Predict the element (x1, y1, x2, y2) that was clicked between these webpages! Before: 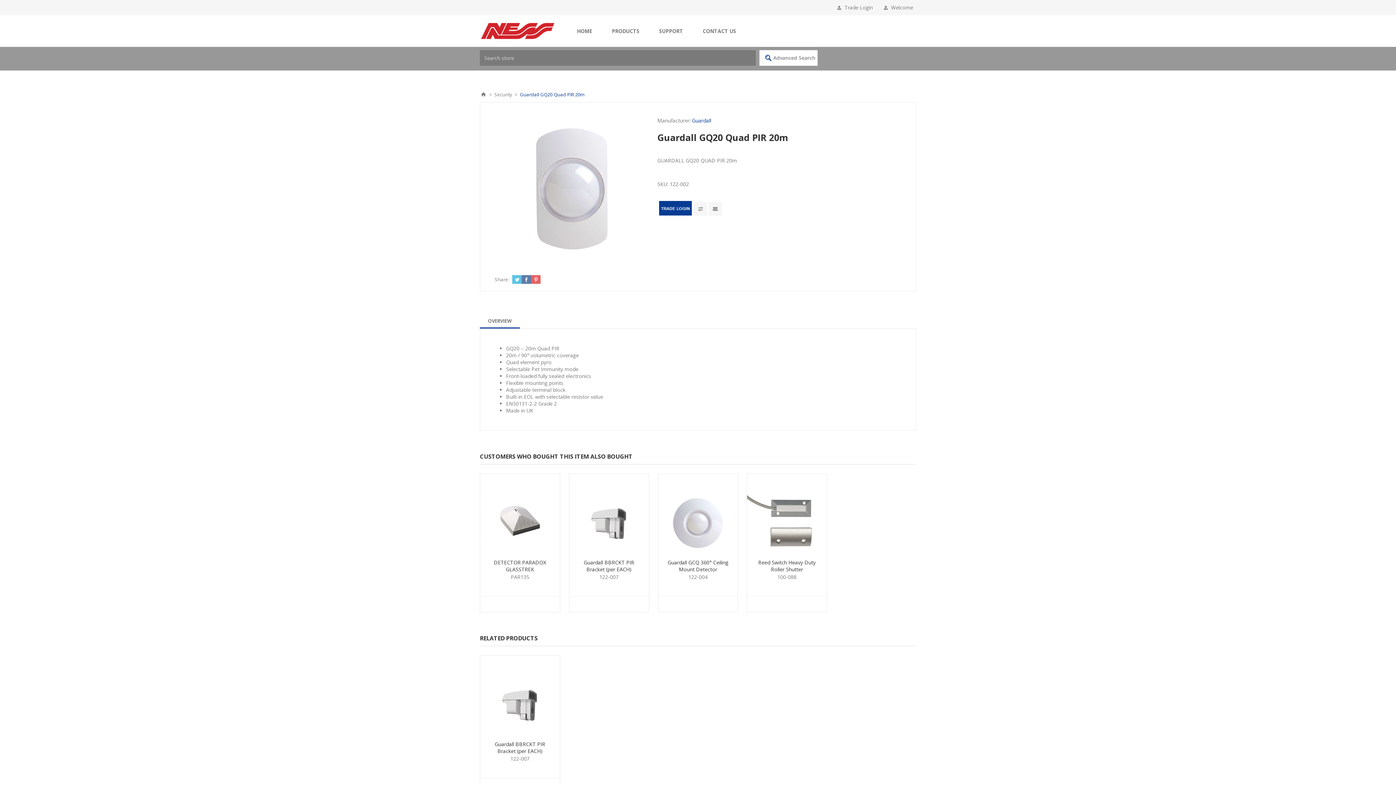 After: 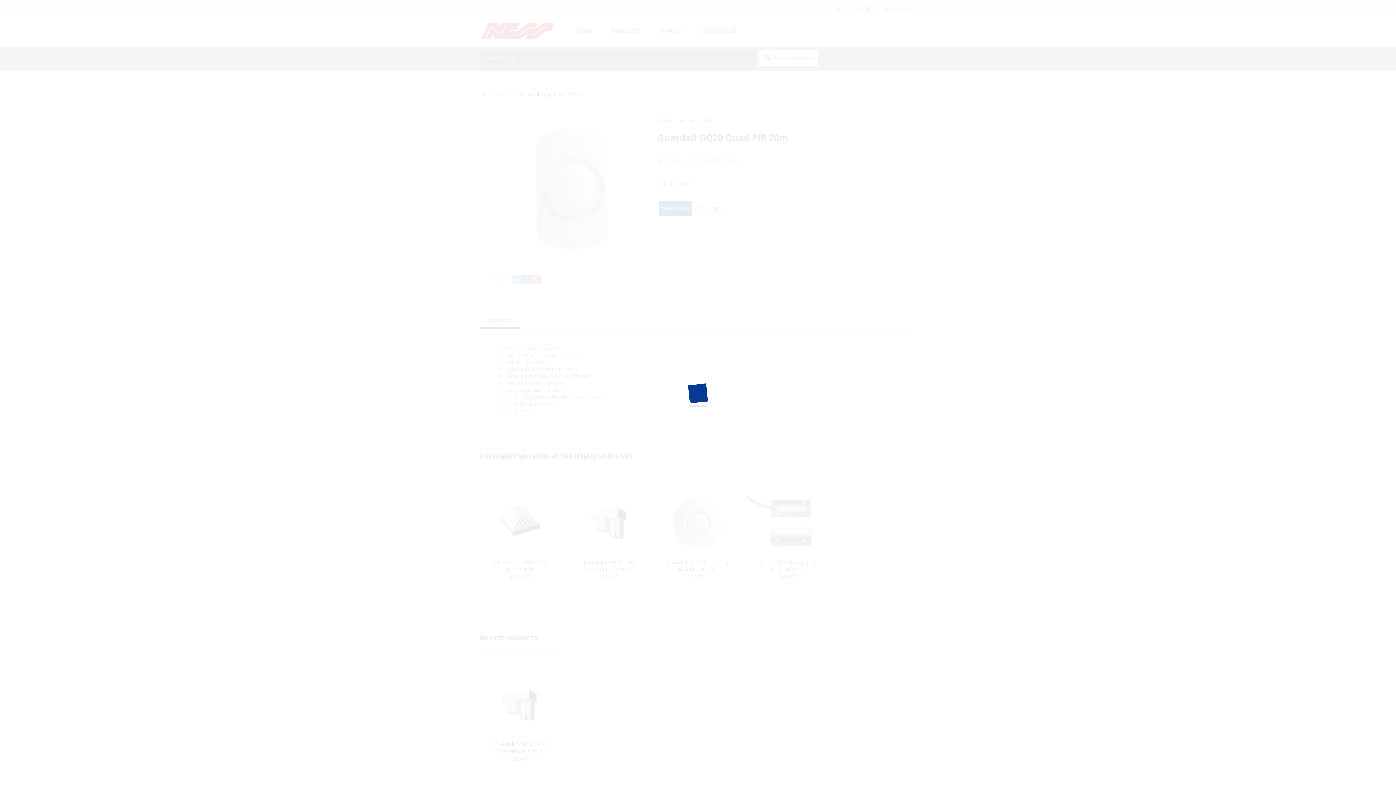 Action: label: Add to compare list bbox: (693, 202, 707, 215)